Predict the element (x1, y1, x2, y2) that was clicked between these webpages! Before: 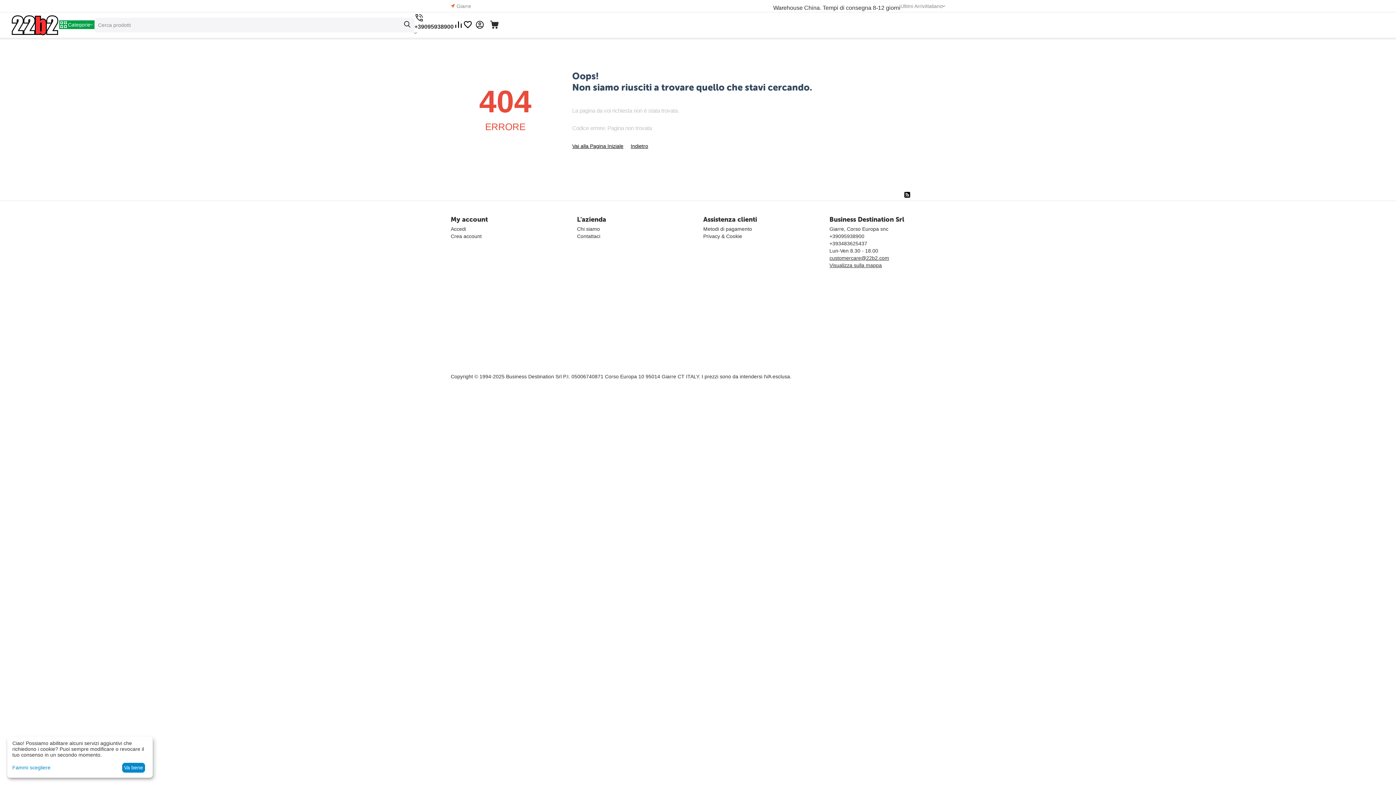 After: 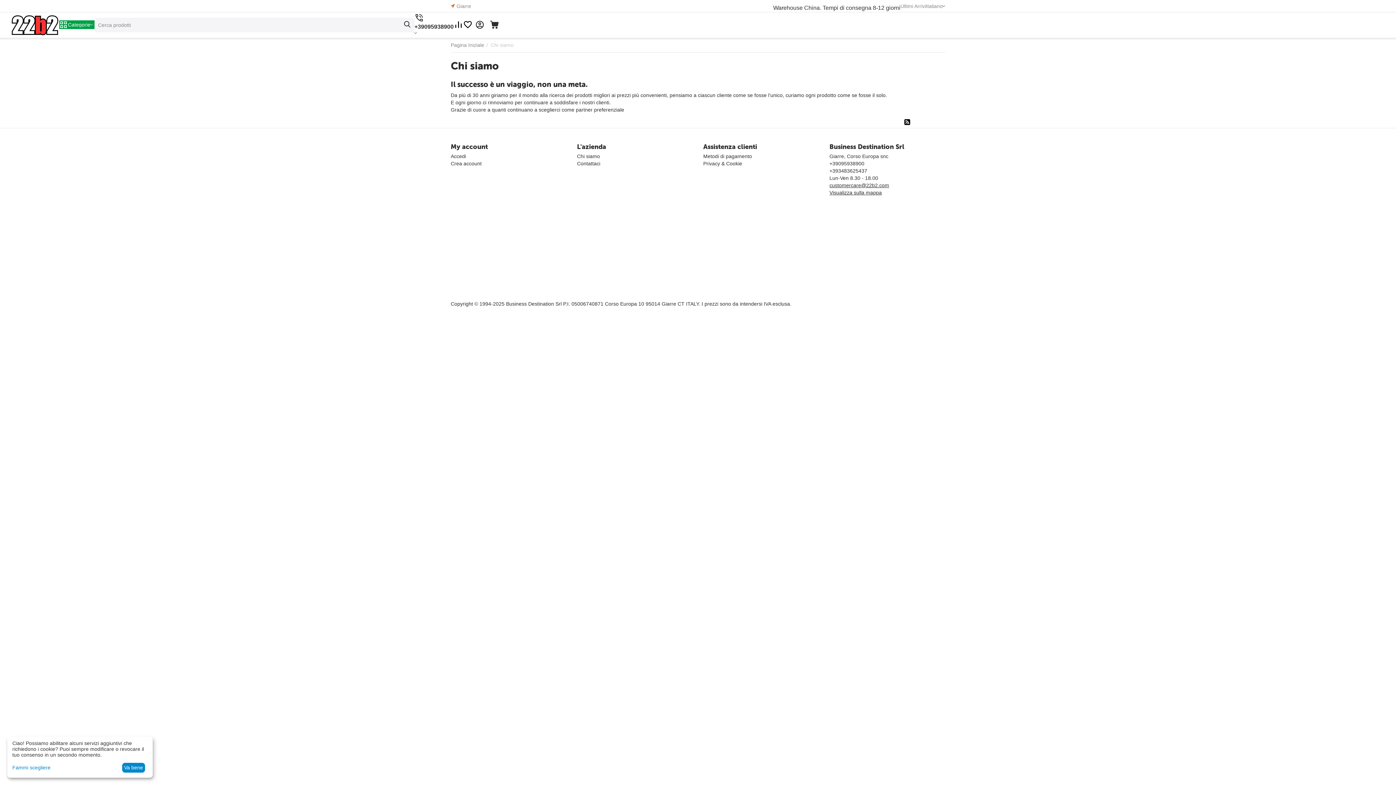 Action: bbox: (577, 226, 600, 232) label: Chi siamo